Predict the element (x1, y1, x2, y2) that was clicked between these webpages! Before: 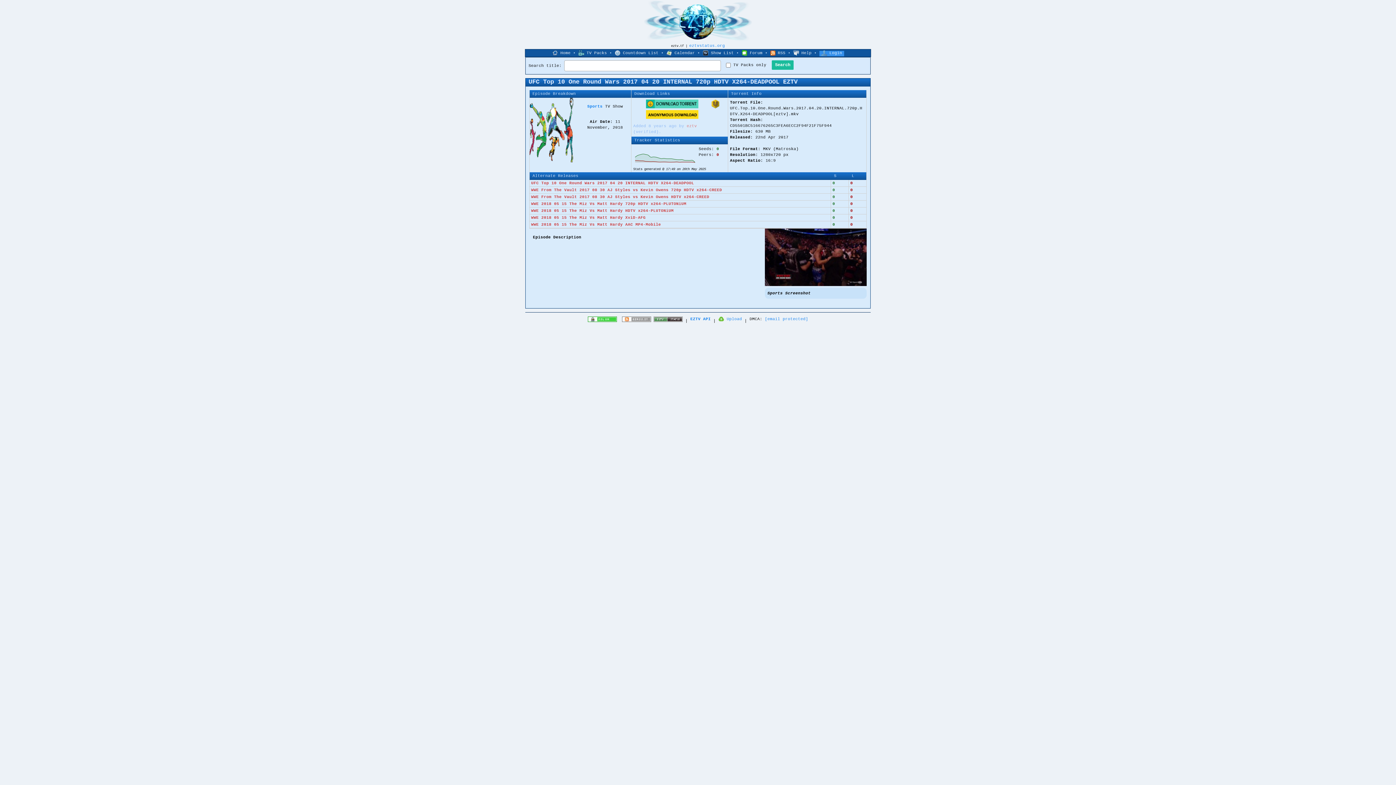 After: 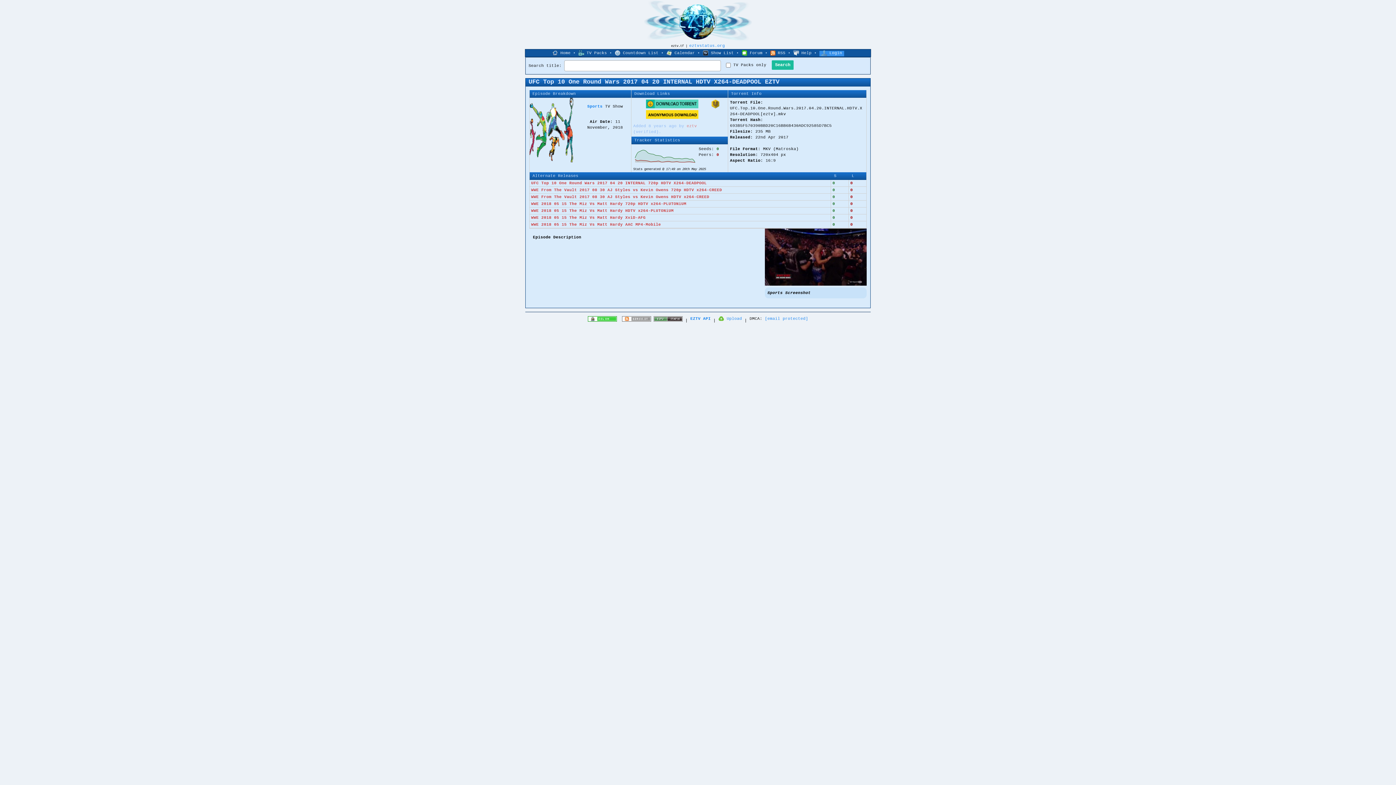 Action: bbox: (531, 181, 694, 185) label: UFC Top 10 One Round Wars 2017 04 20 INTERNAL HDTV X264-DEADPOOL